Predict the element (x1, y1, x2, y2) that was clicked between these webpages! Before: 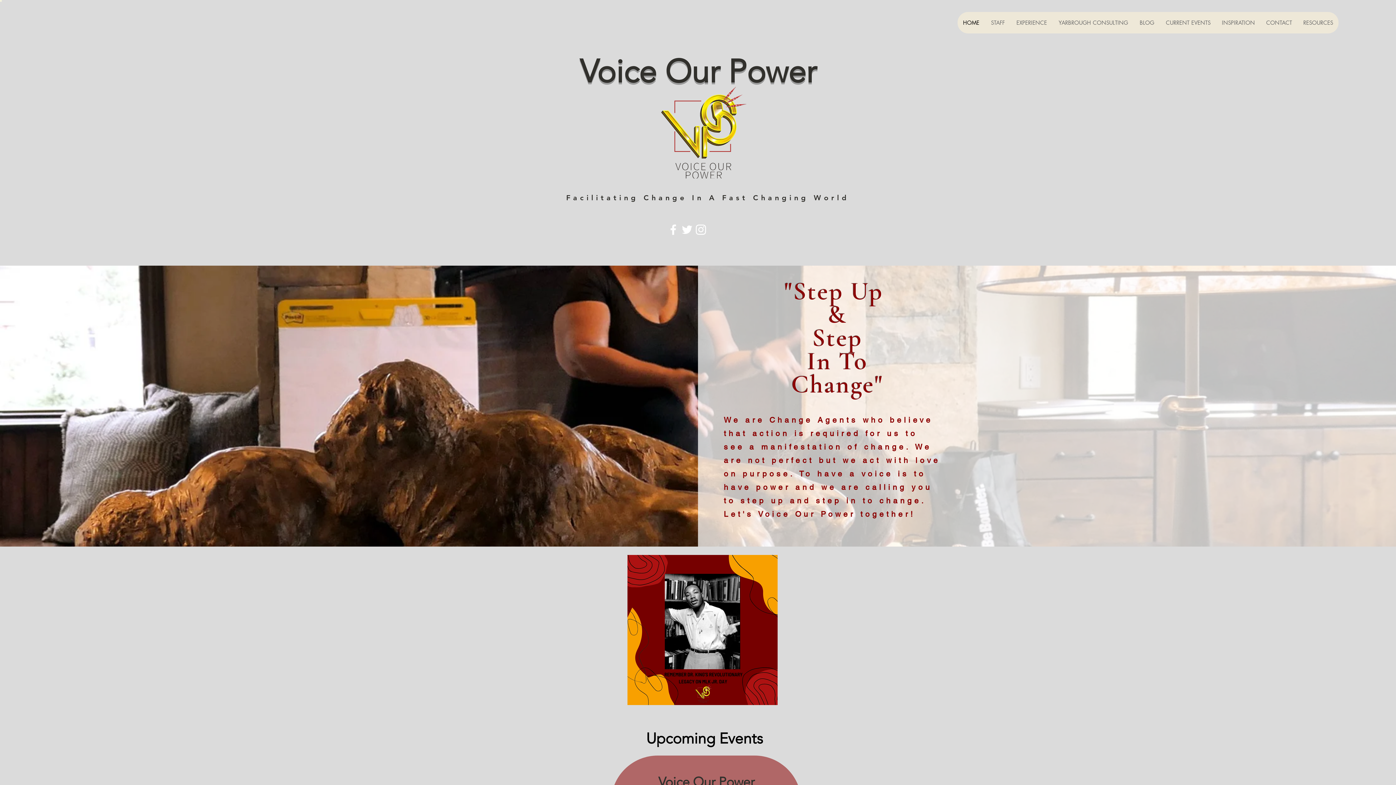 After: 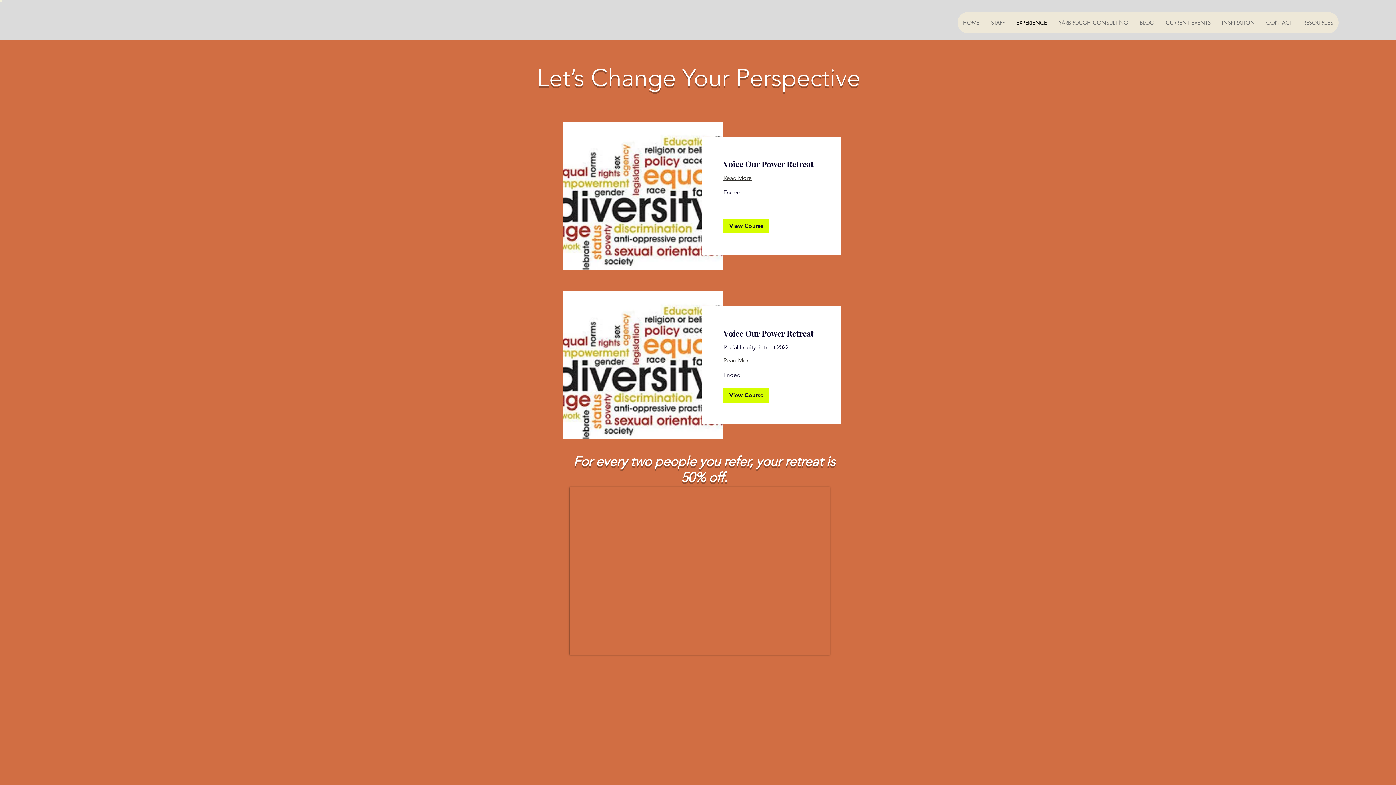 Action: bbox: (1010, 12, 1053, 33) label: EXPERIENCE